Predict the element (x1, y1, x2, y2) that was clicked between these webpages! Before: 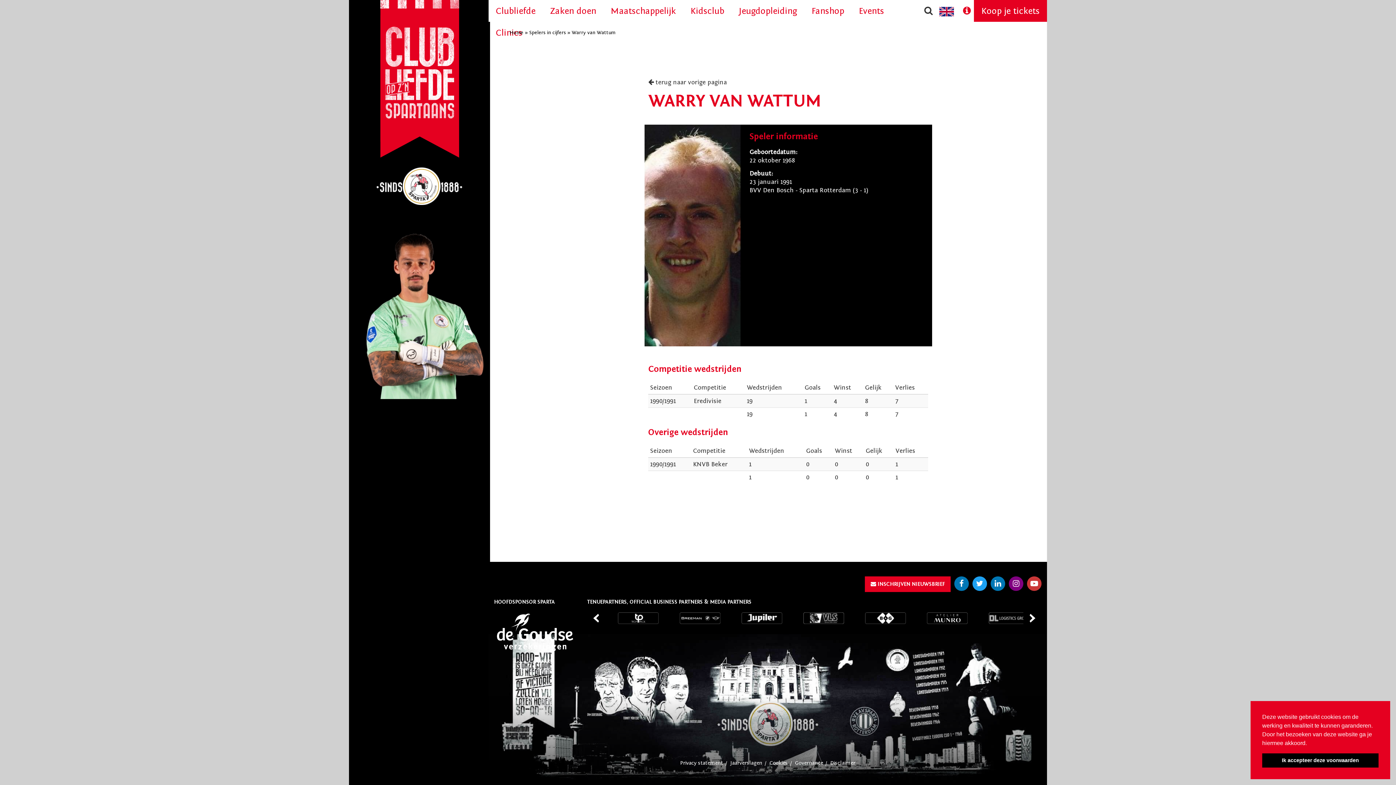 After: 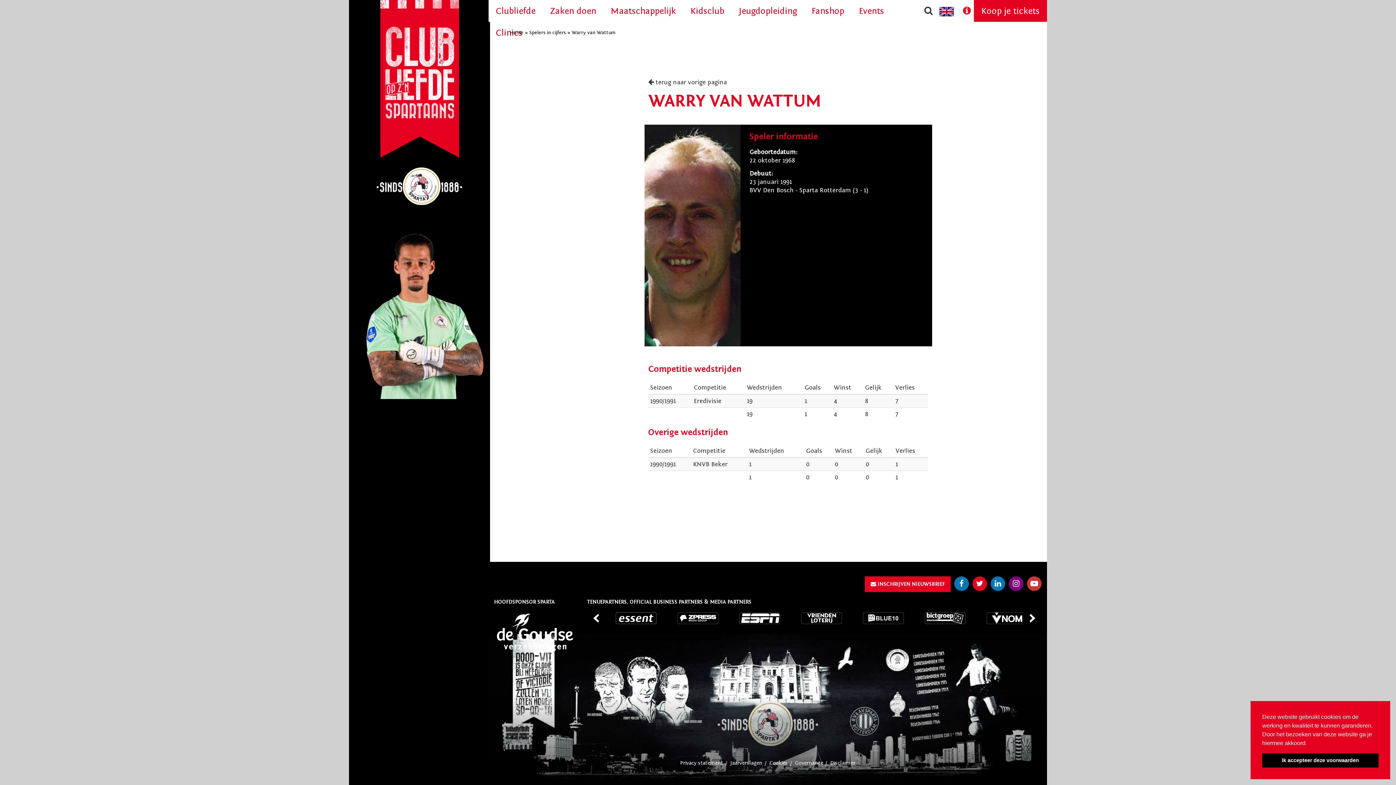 Action: bbox: (972, 576, 987, 591)